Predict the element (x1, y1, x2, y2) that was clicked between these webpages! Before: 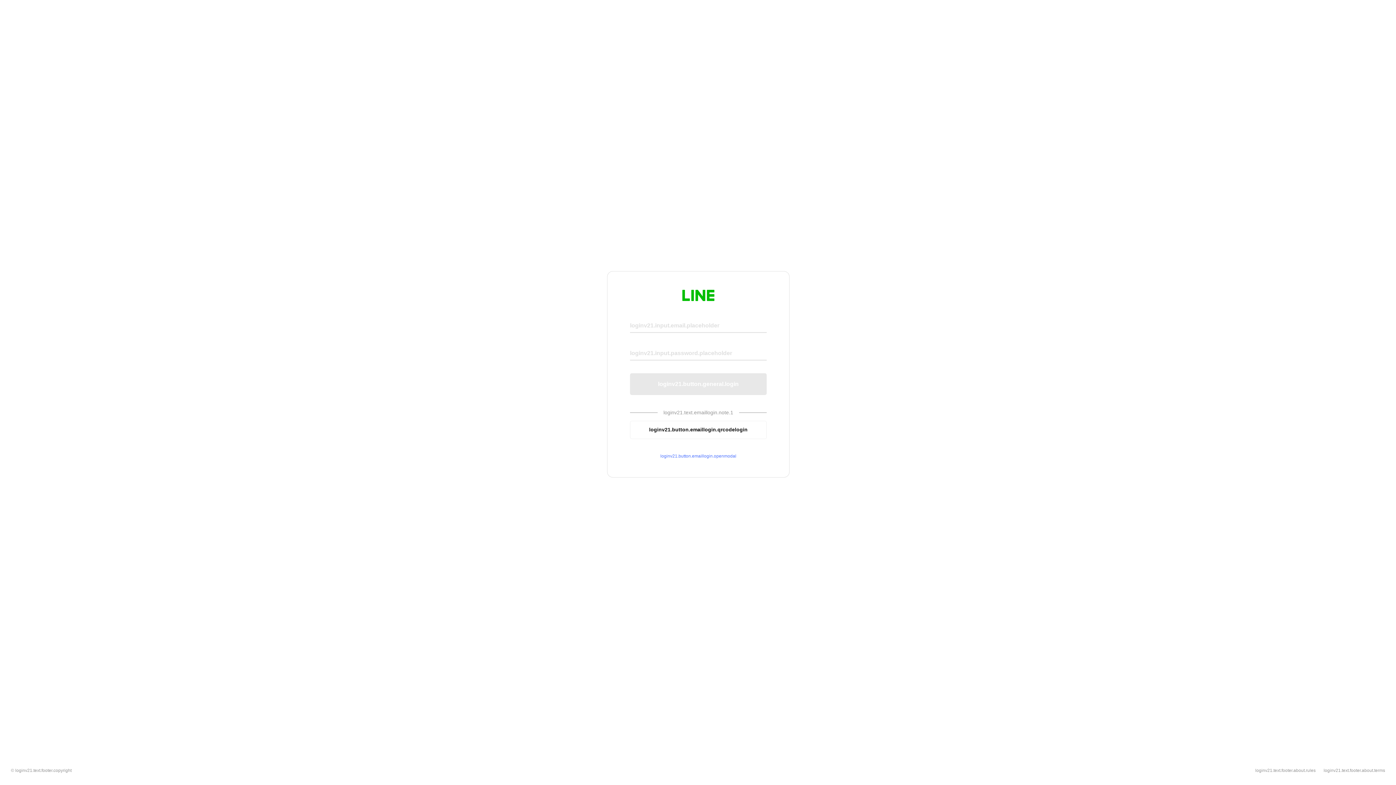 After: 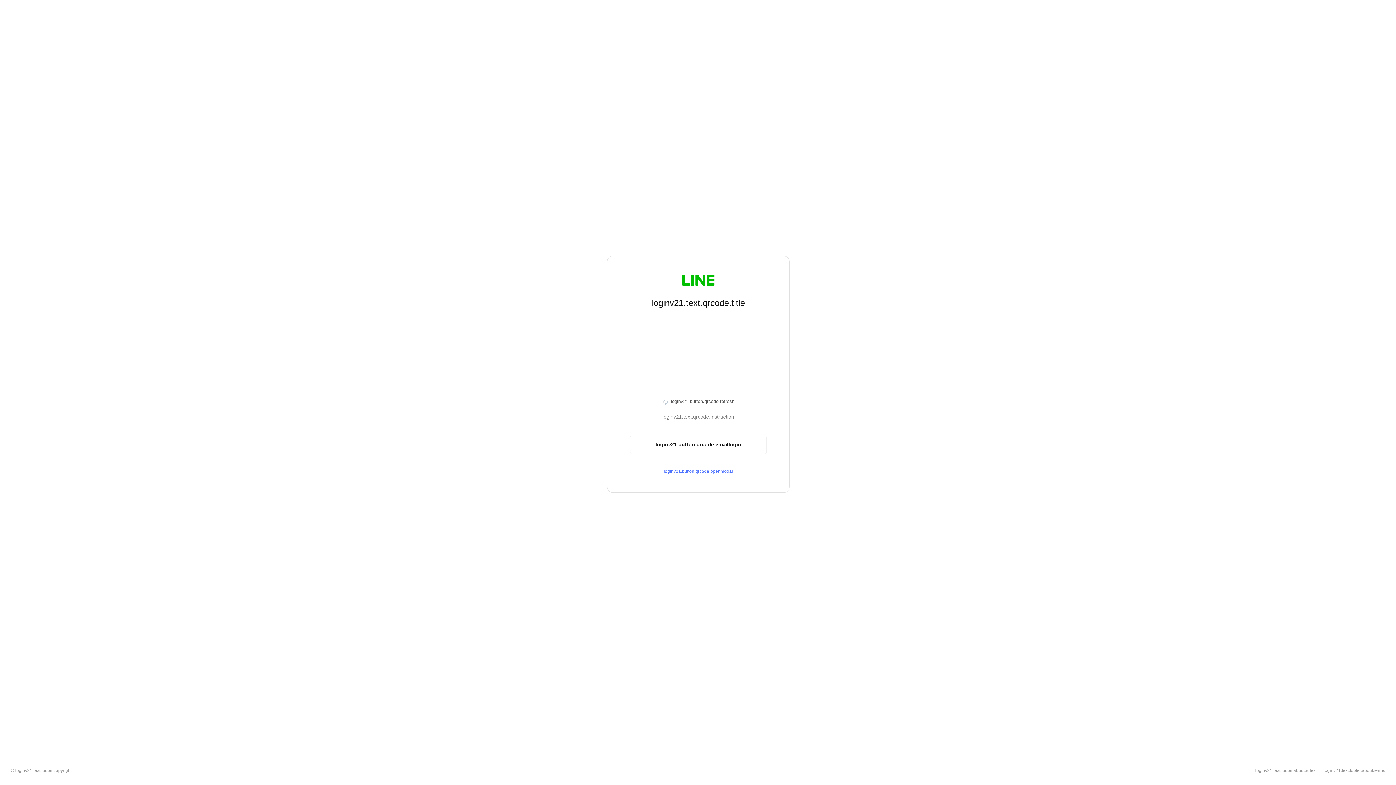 Action: bbox: (630, 420, 766, 439) label: loginv21.button.emaillogin.qrcodelogin